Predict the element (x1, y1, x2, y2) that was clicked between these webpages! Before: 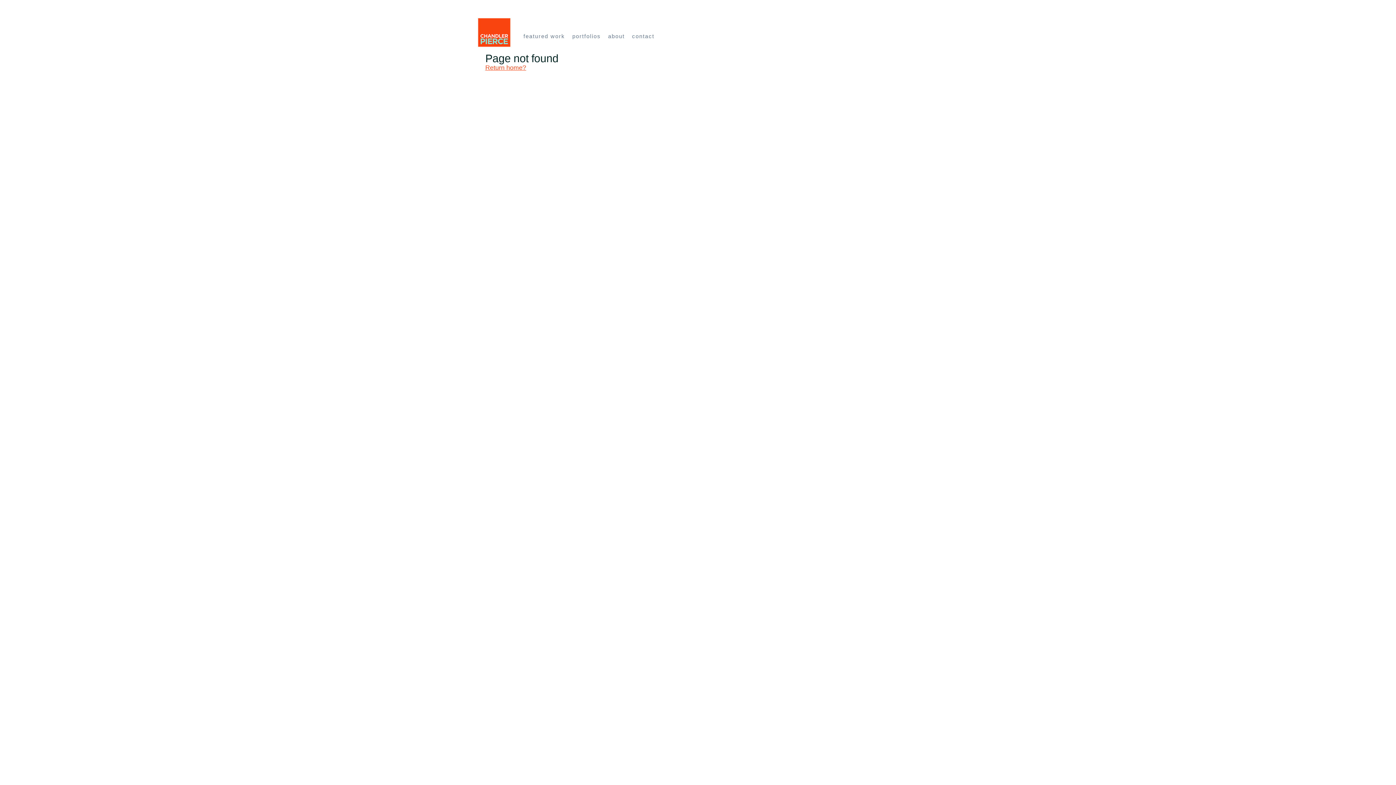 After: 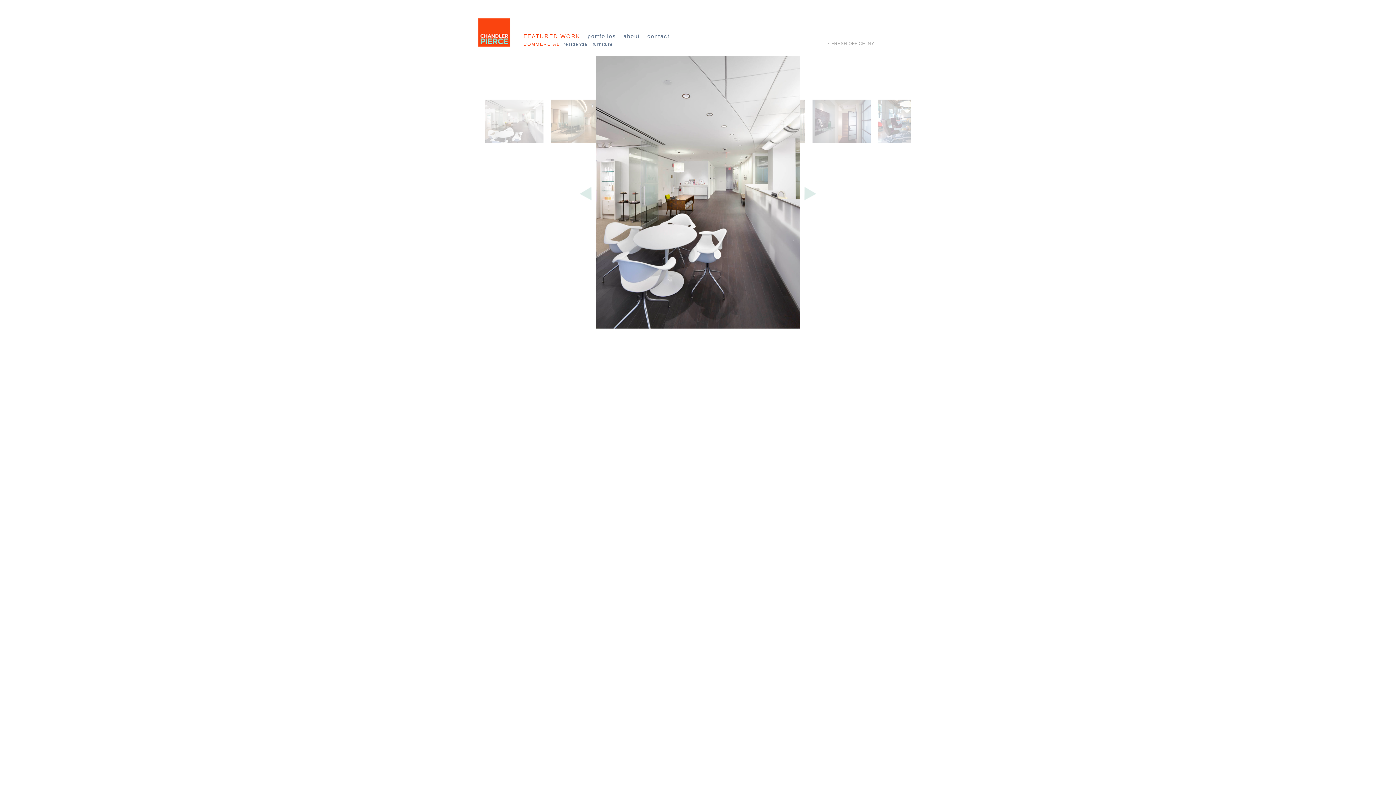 Action: bbox: (523, 30, 565, 41) label: featured work